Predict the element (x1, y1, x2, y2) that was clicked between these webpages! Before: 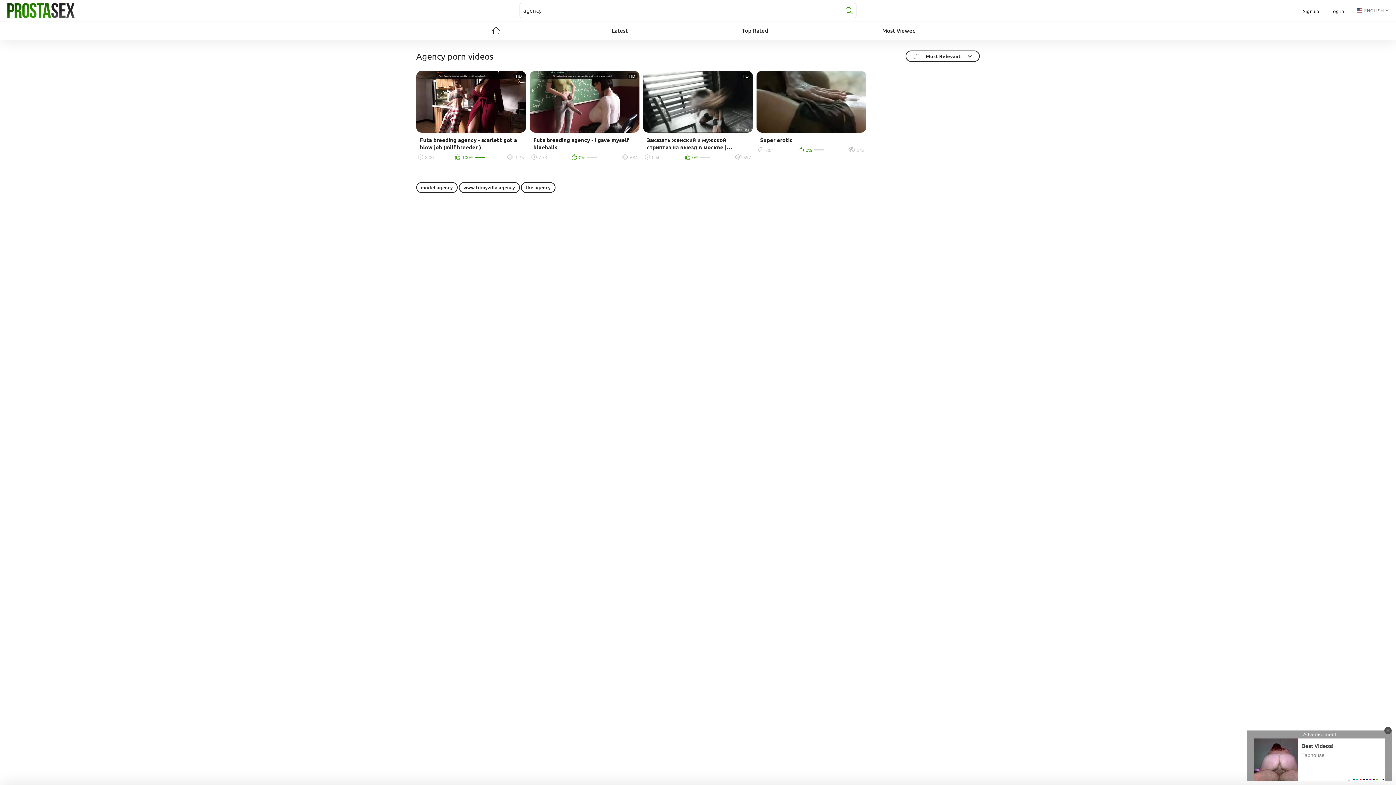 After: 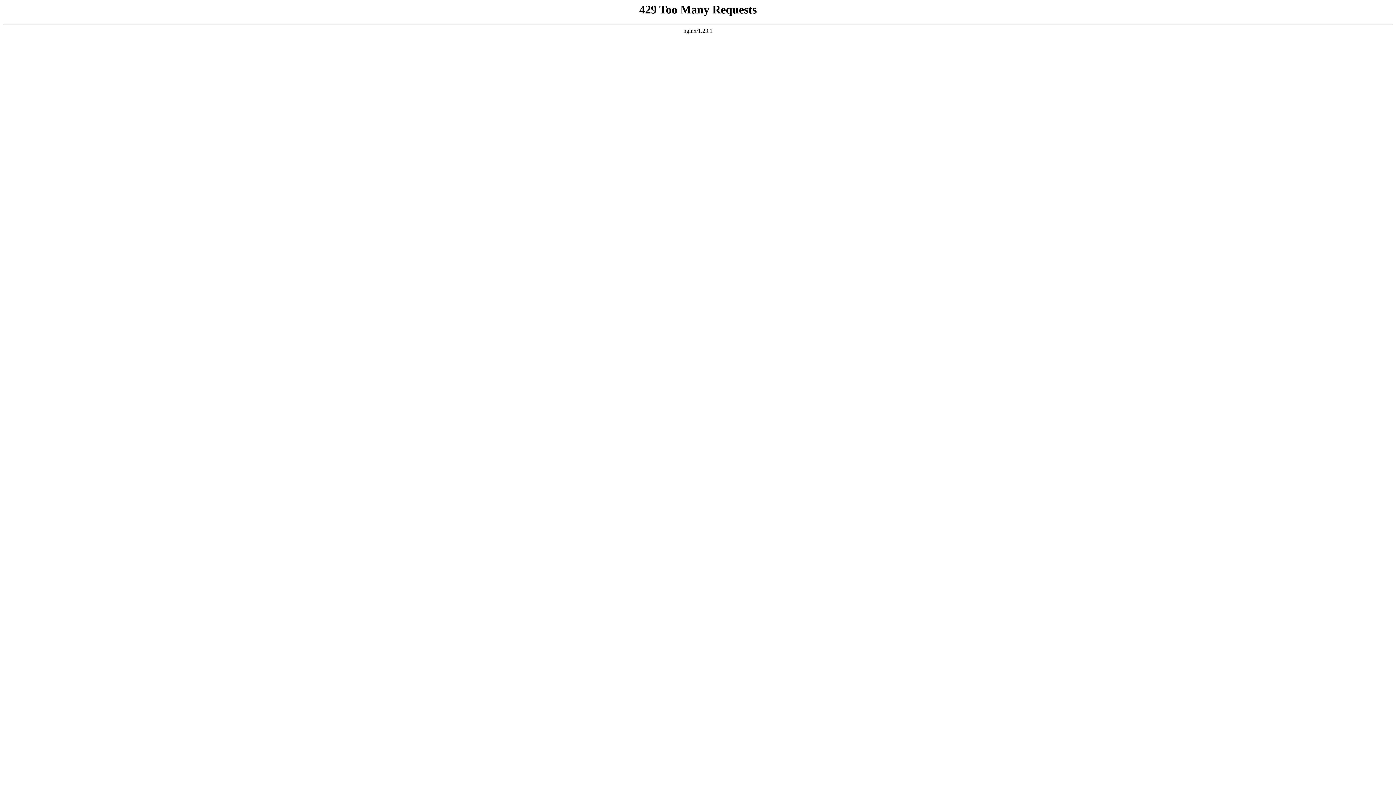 Action: bbox: (487, 23, 505, 37) label: Home